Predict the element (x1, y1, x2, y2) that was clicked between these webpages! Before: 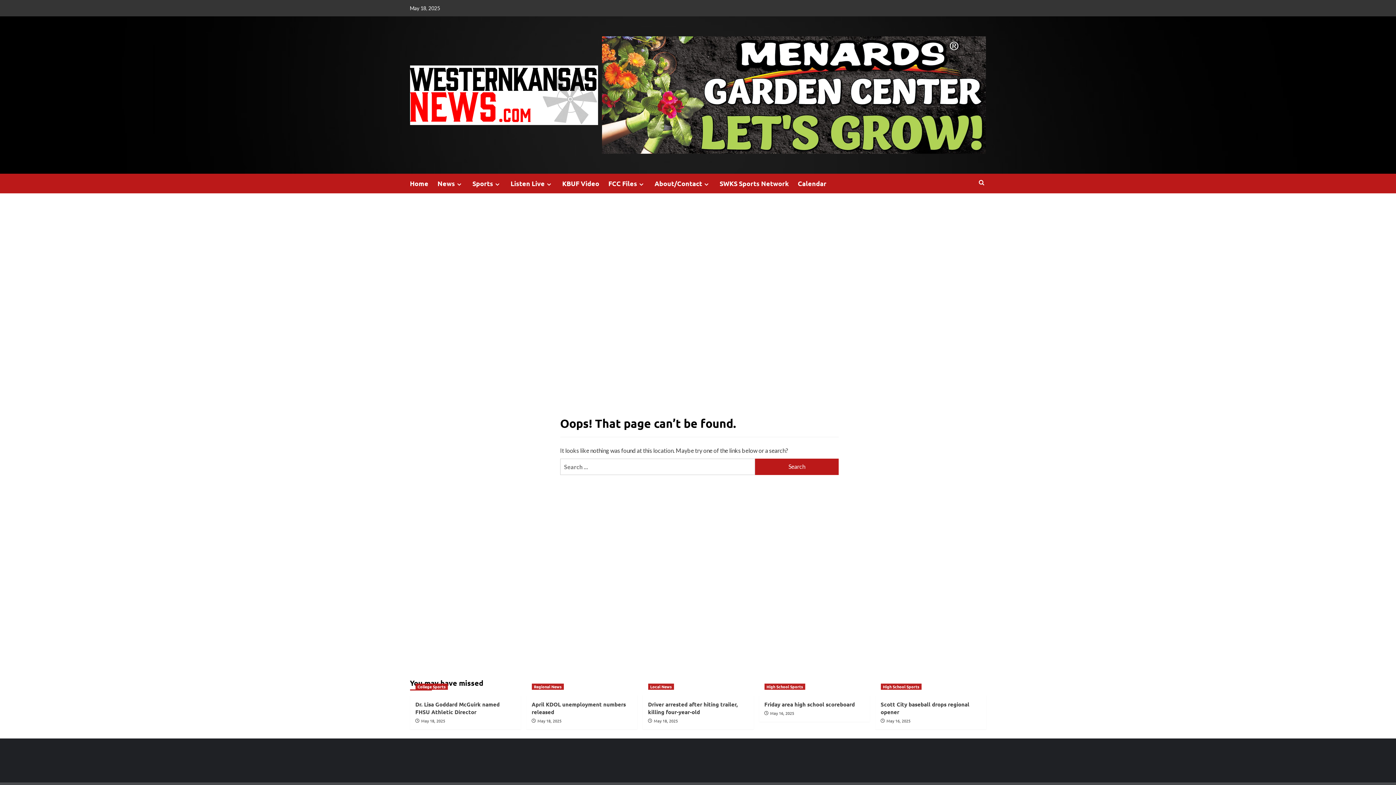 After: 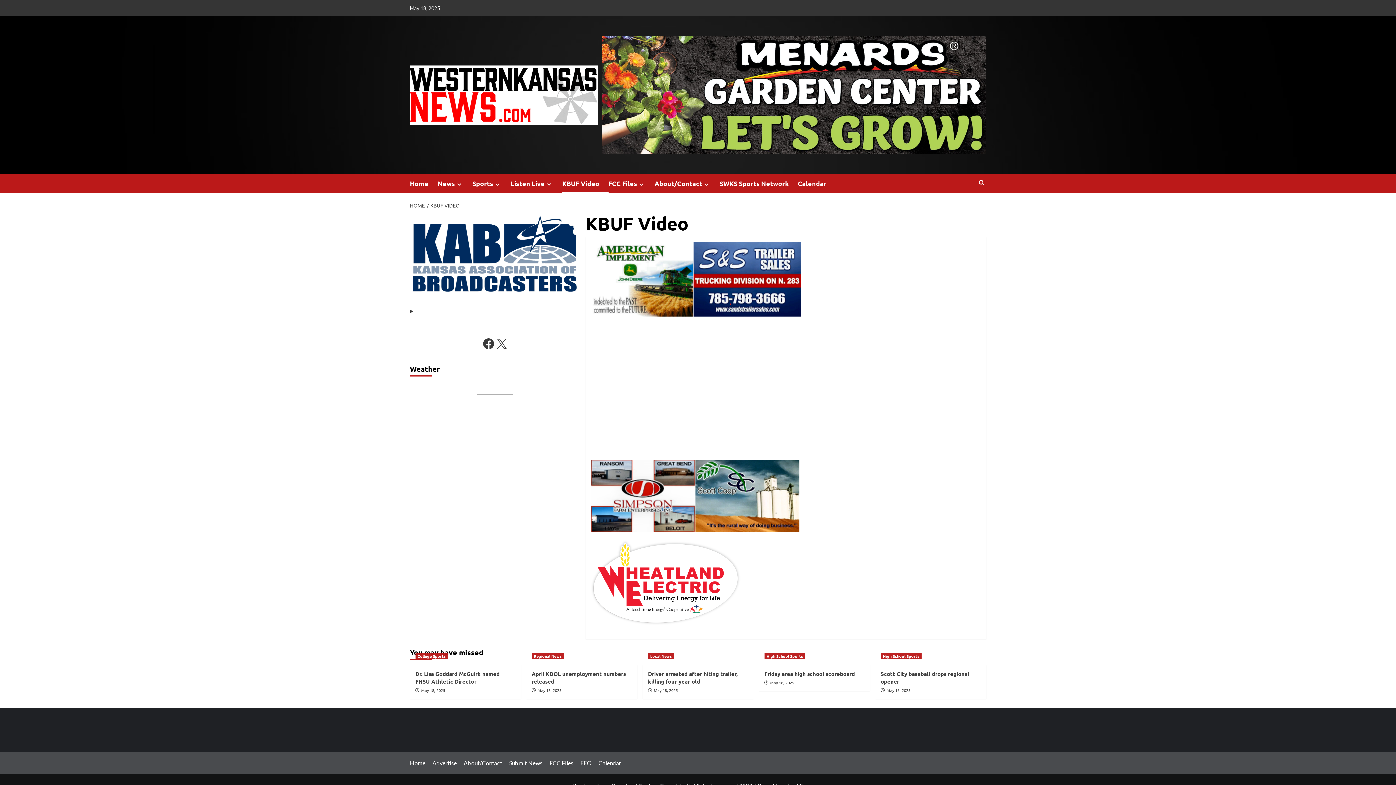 Action: bbox: (562, 173, 608, 193) label: KBUF Video